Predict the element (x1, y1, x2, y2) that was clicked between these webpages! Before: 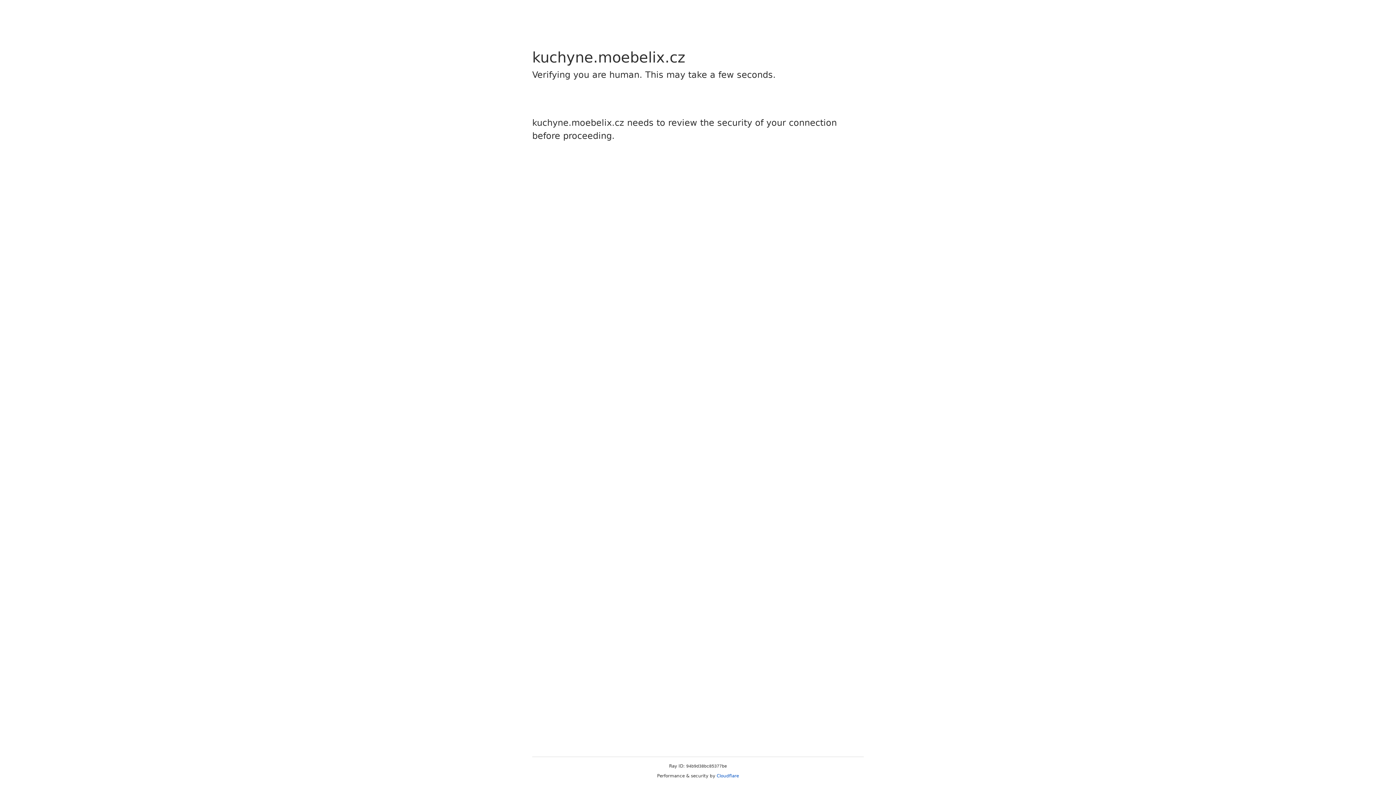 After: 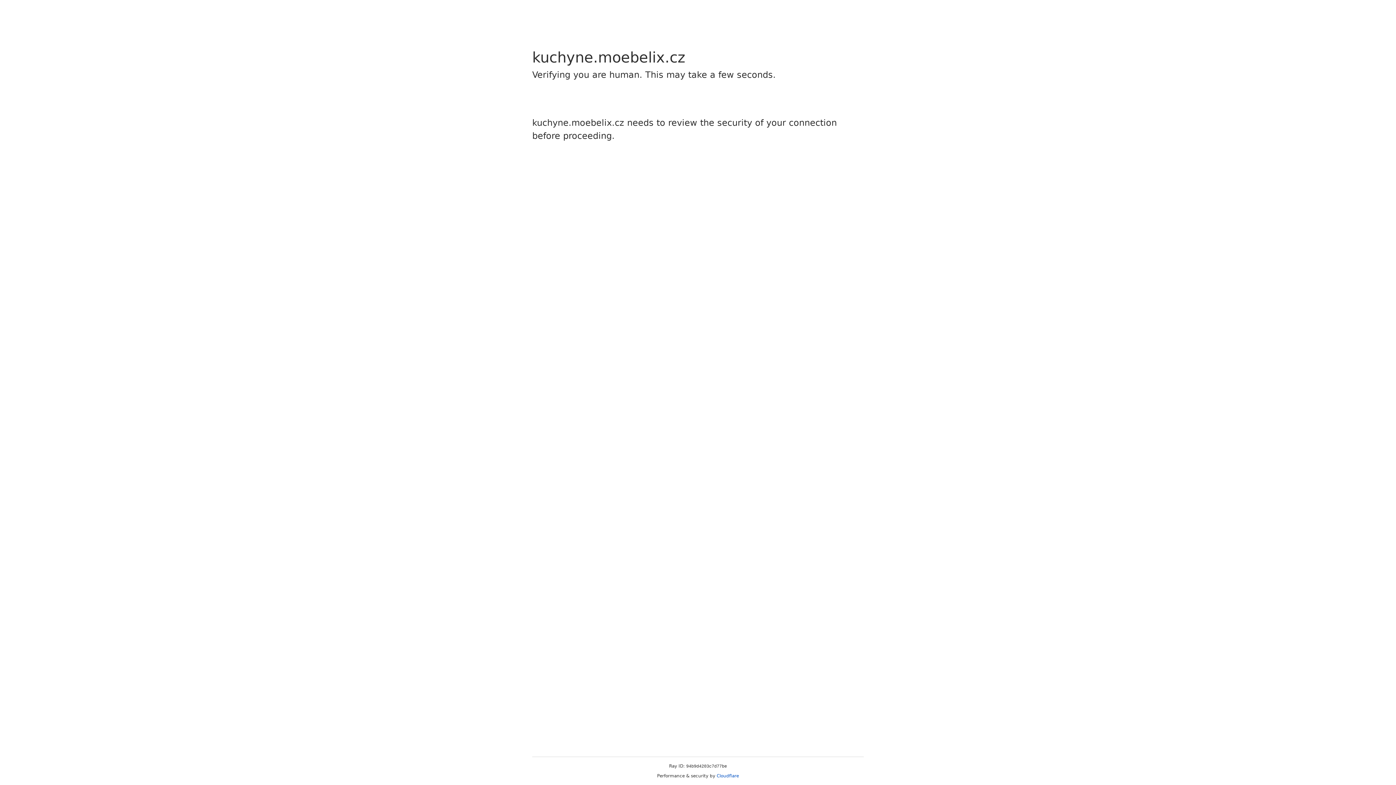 Action: label: Cloudflare bbox: (716, 773, 739, 778)